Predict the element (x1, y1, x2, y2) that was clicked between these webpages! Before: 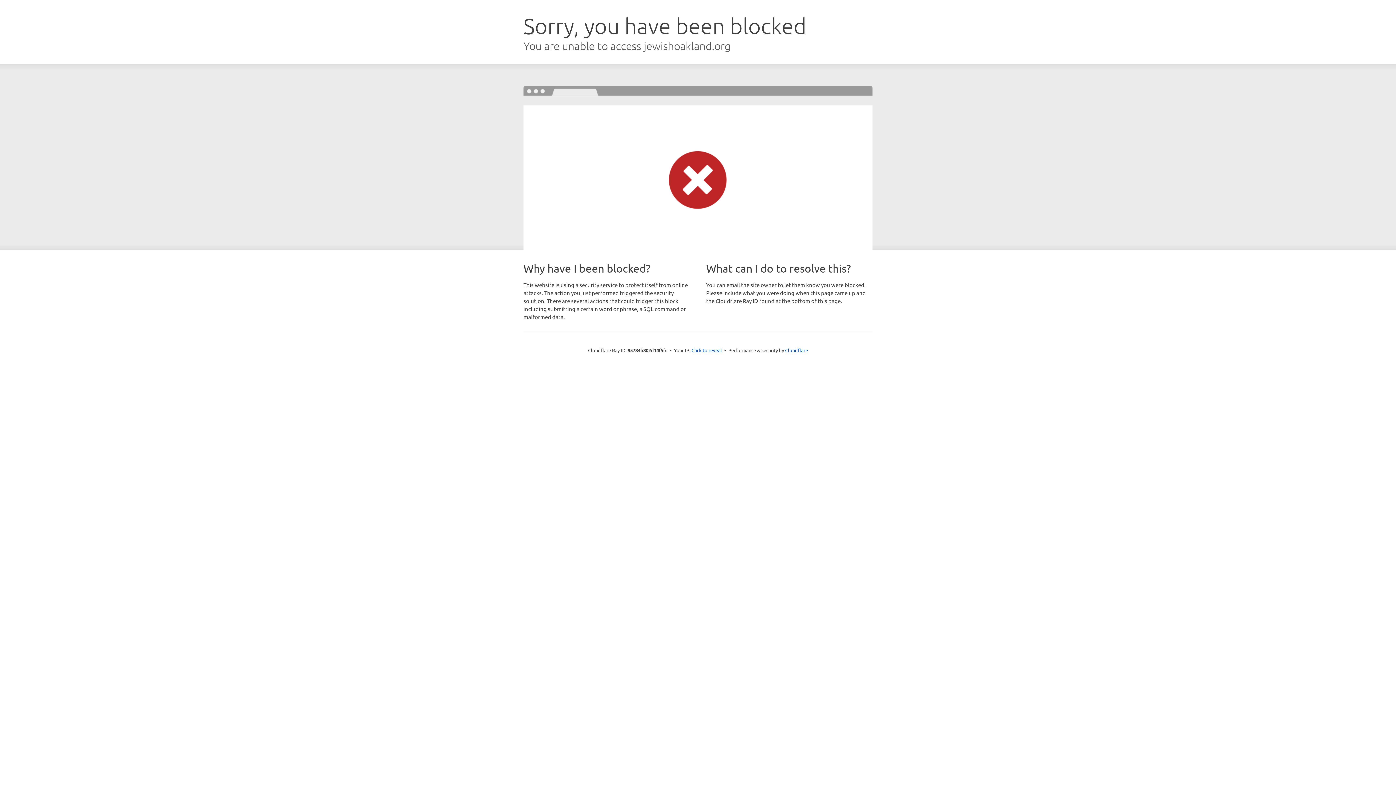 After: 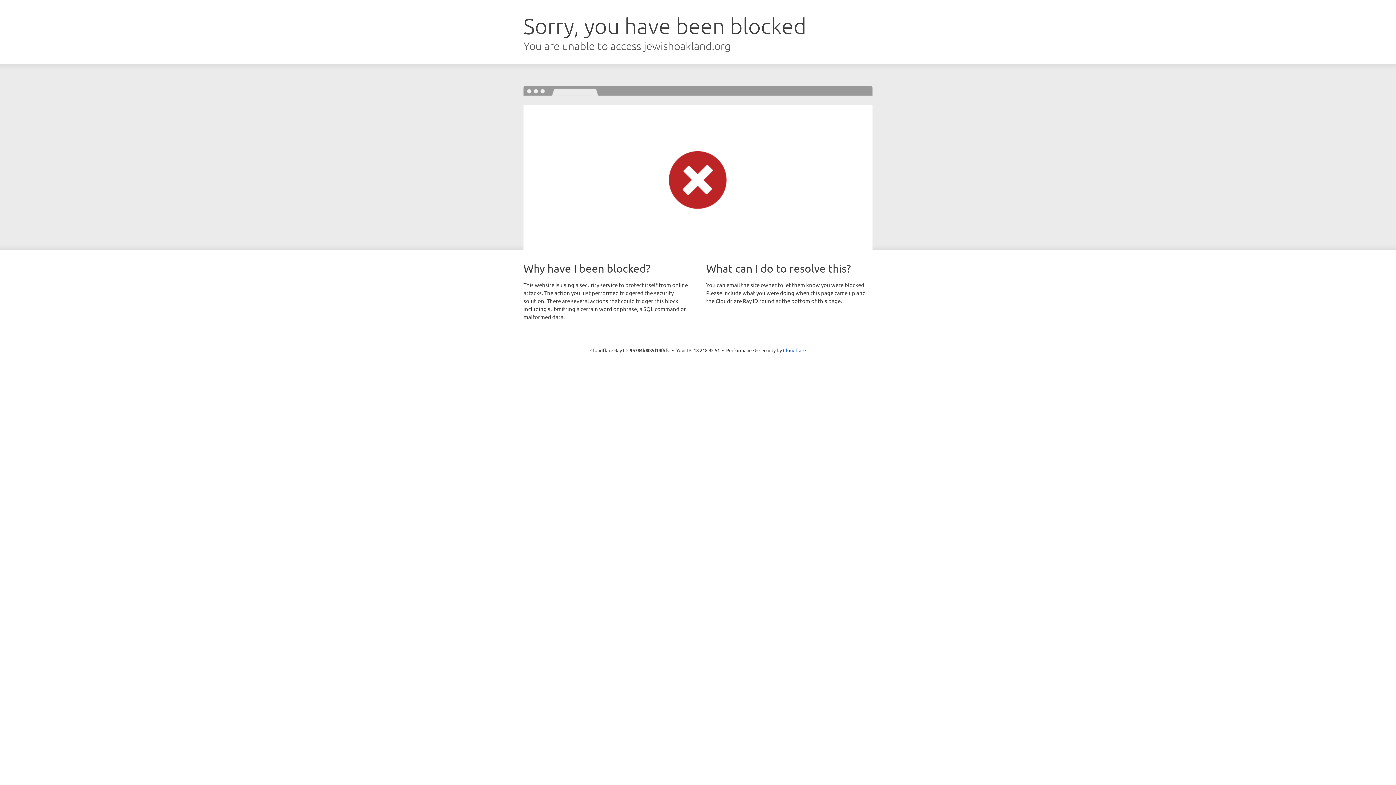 Action: label: Click to reveal bbox: (691, 346, 722, 353)